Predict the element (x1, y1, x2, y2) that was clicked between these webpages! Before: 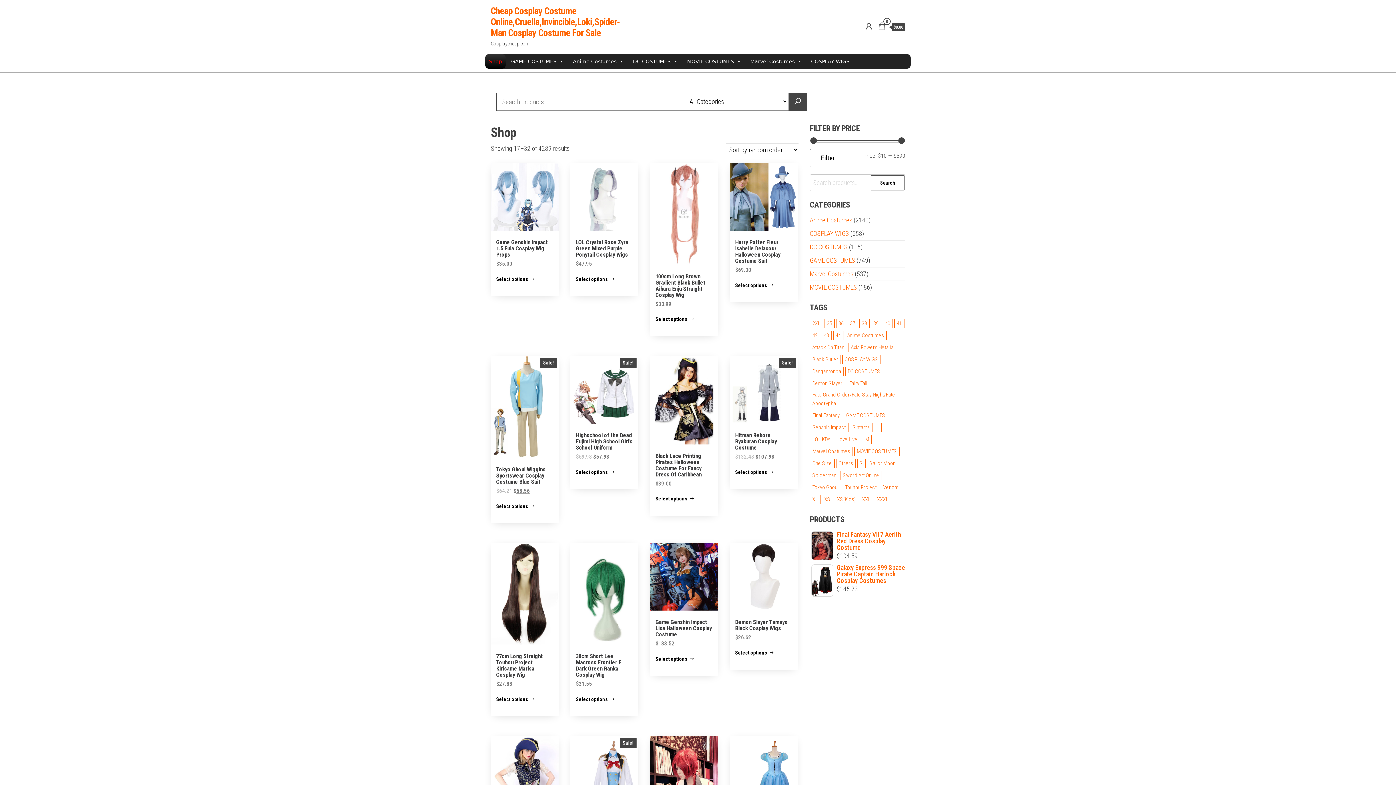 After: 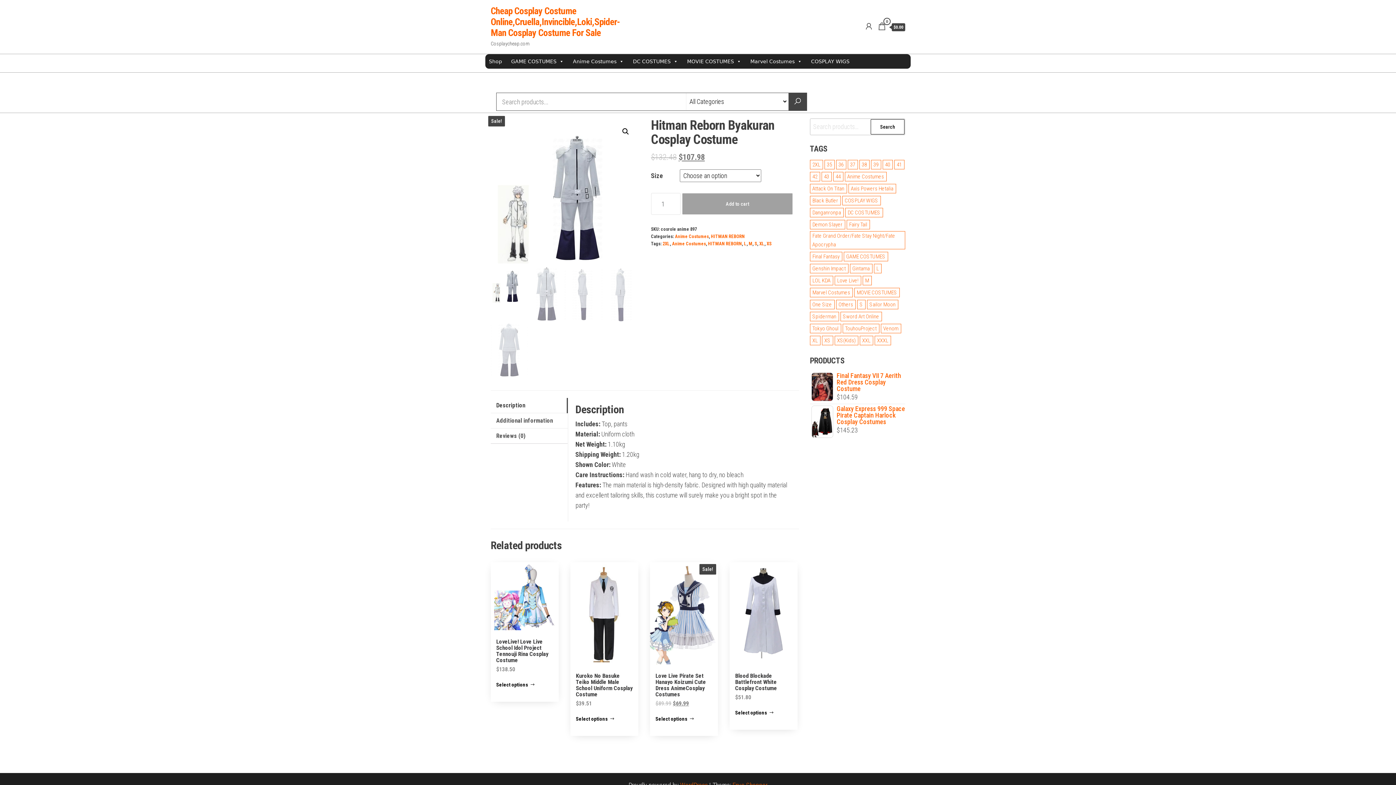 Action: label: Select options for “Hitman Reborn Byakuran Cosplay Costume” bbox: (735, 466, 774, 478)